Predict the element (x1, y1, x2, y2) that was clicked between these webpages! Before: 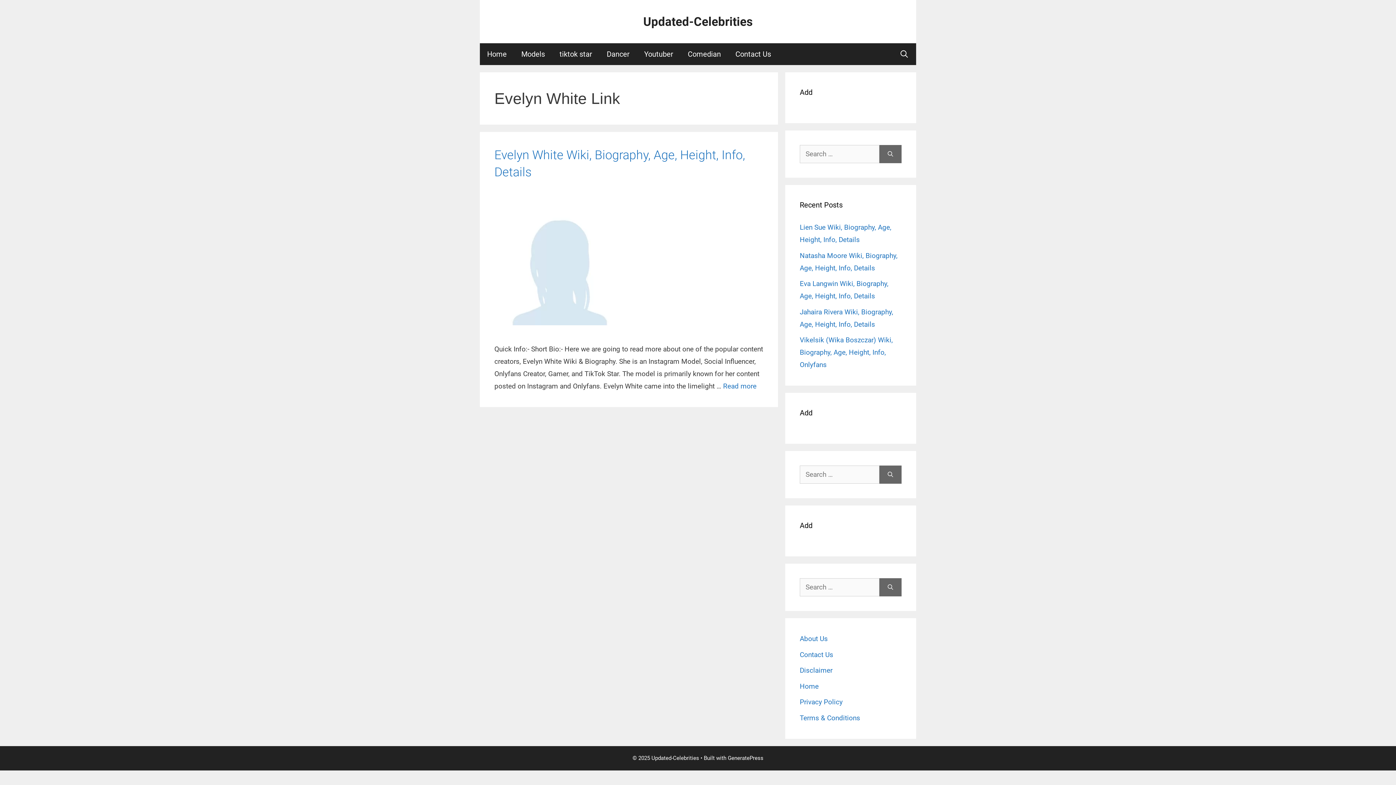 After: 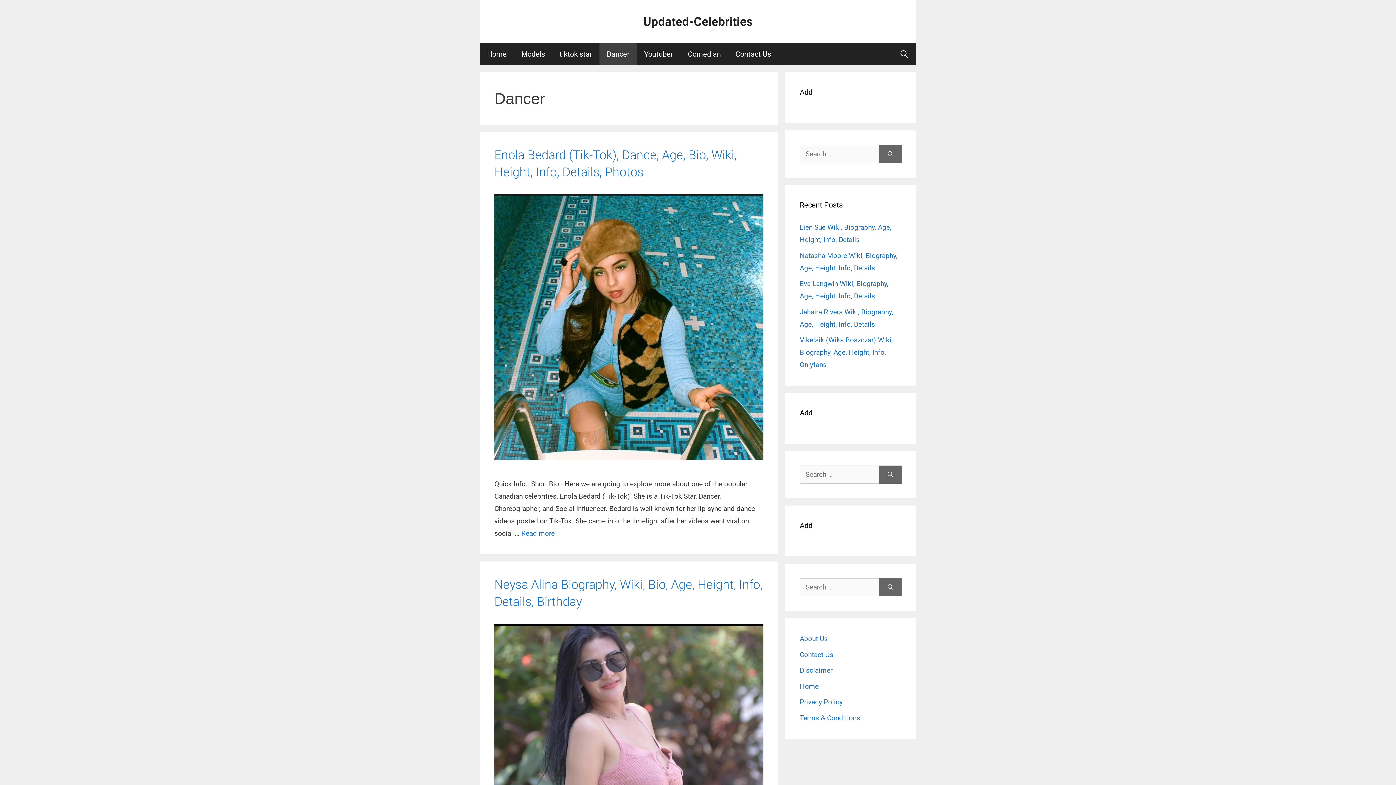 Action: label: Dancer bbox: (599, 43, 637, 65)